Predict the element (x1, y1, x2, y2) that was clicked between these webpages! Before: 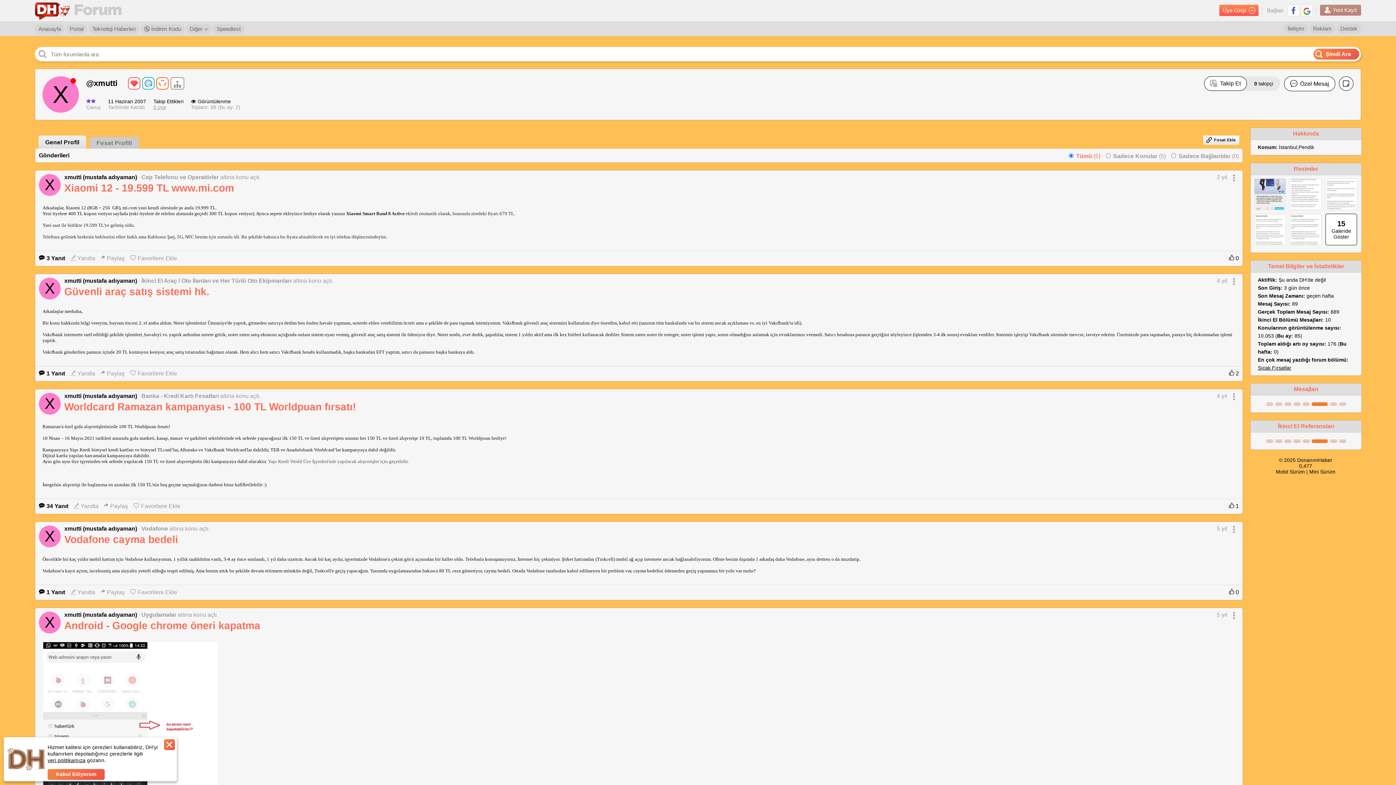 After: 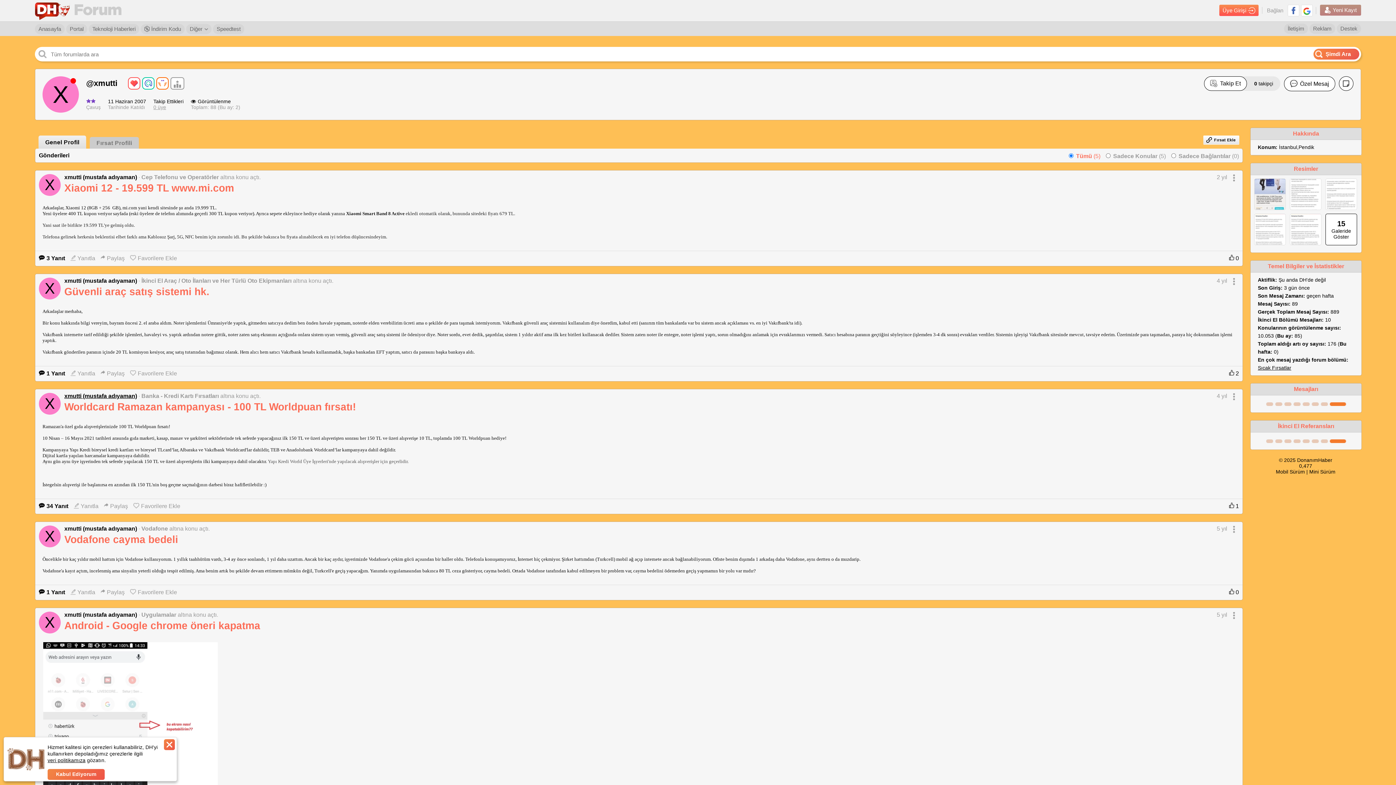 Action: label: xmutti (mustafa adıyaman) bbox: (64, 393, 137, 399)